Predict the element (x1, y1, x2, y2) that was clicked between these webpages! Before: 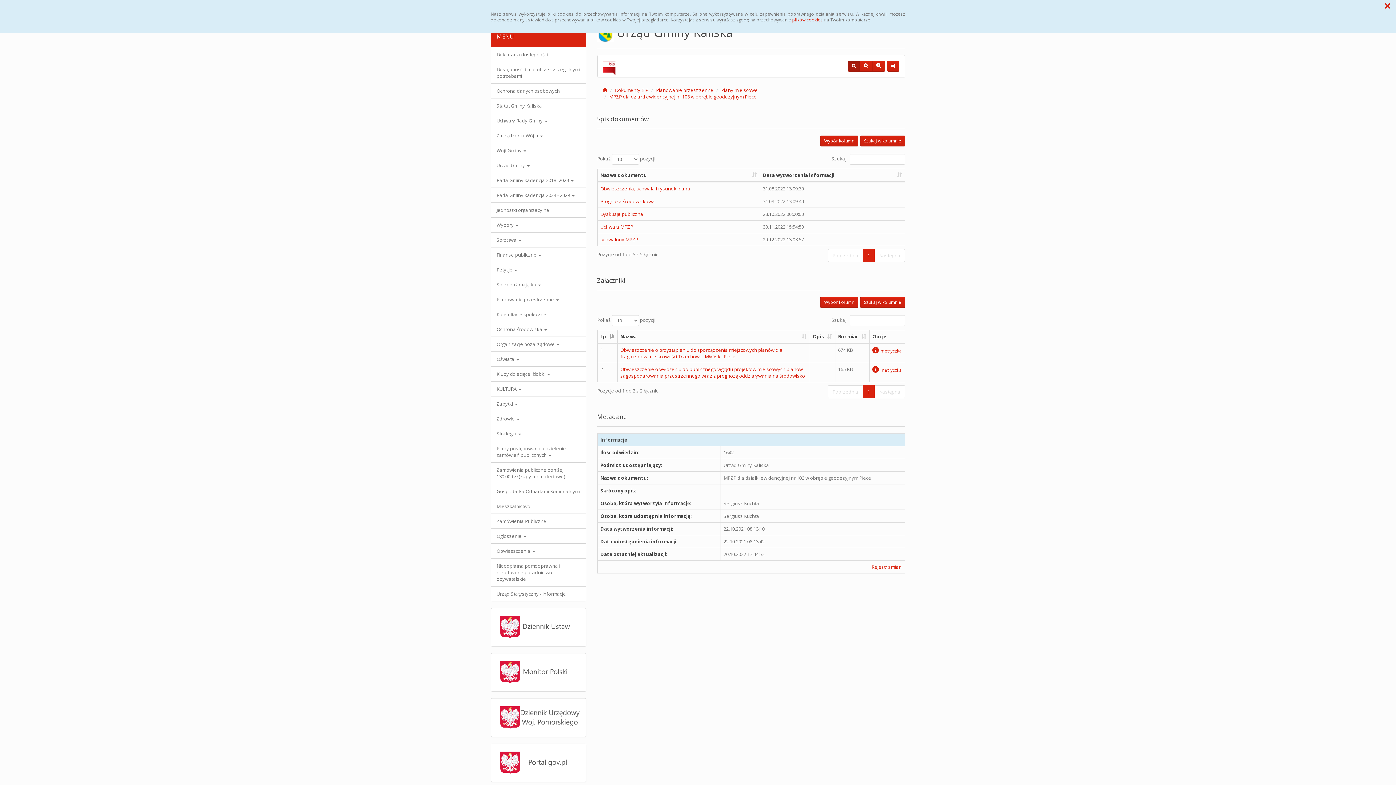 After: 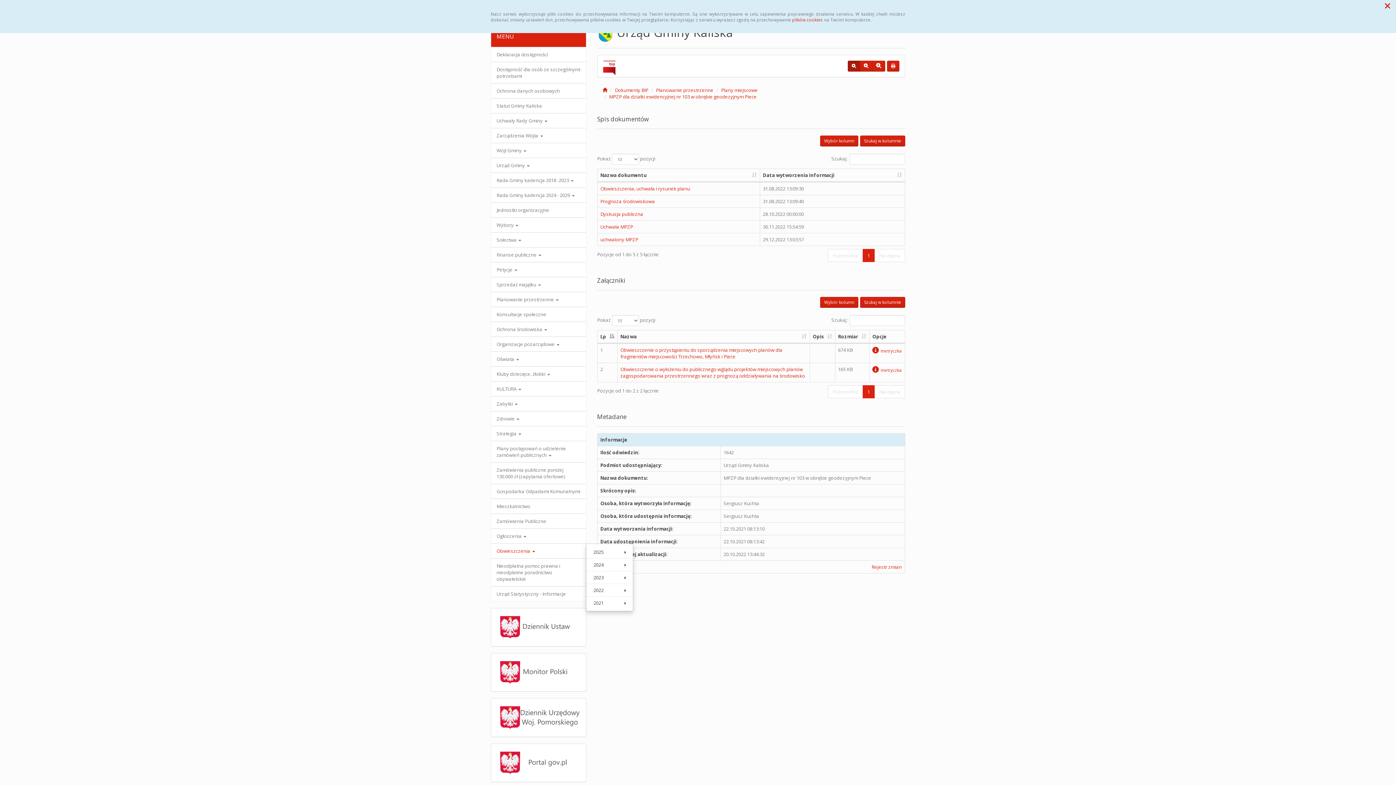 Action: bbox: (491, 544, 586, 558) label: Obwieszczenia 